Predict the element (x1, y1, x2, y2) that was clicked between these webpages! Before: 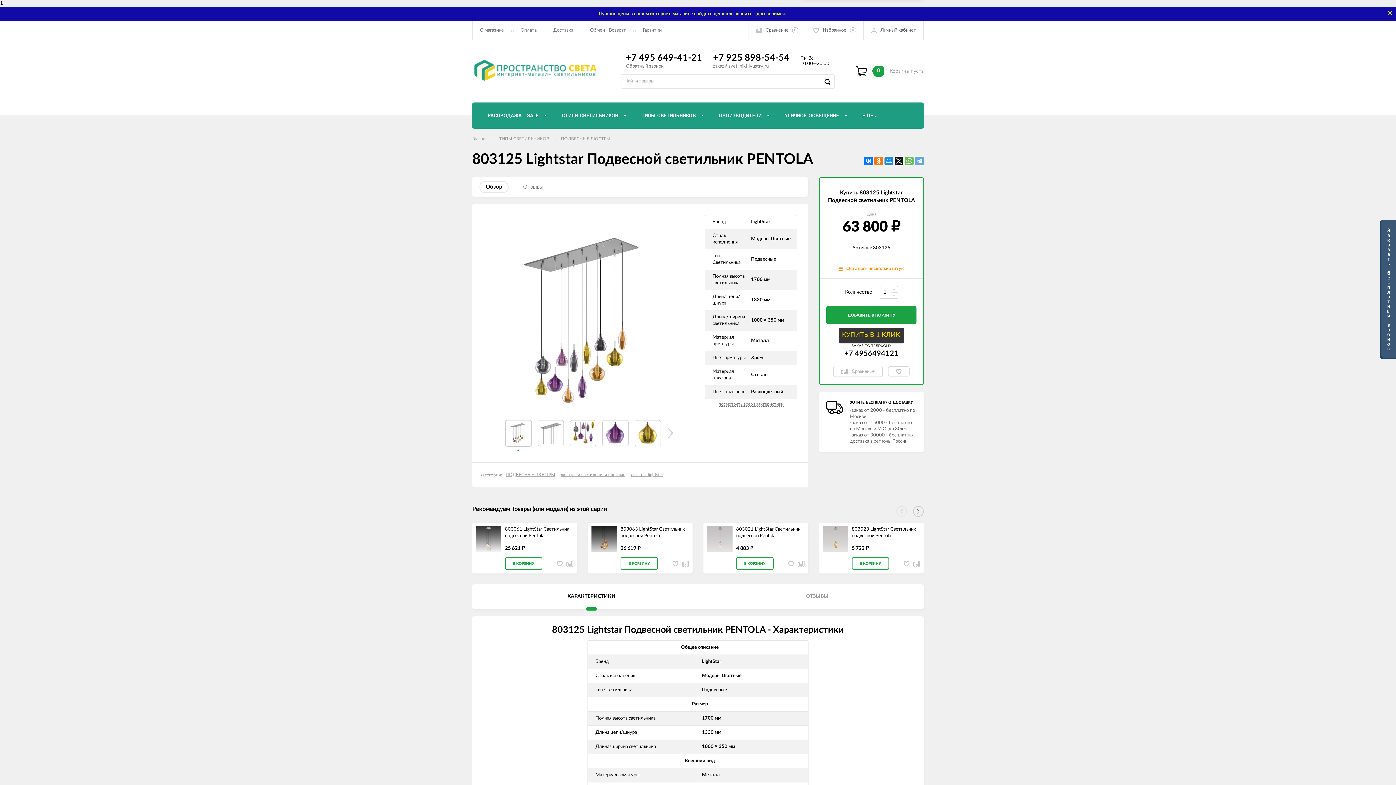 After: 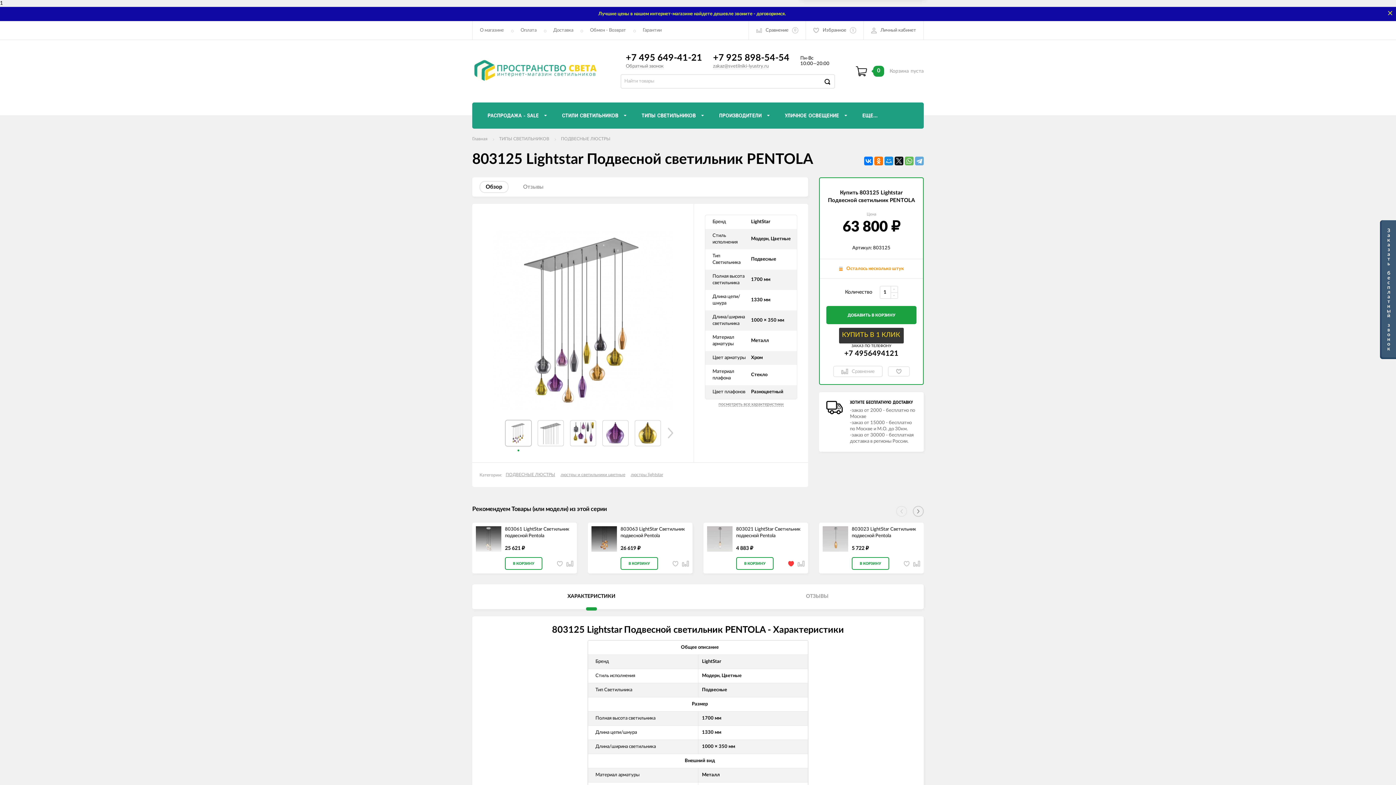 Action: bbox: (788, 560, 794, 566)